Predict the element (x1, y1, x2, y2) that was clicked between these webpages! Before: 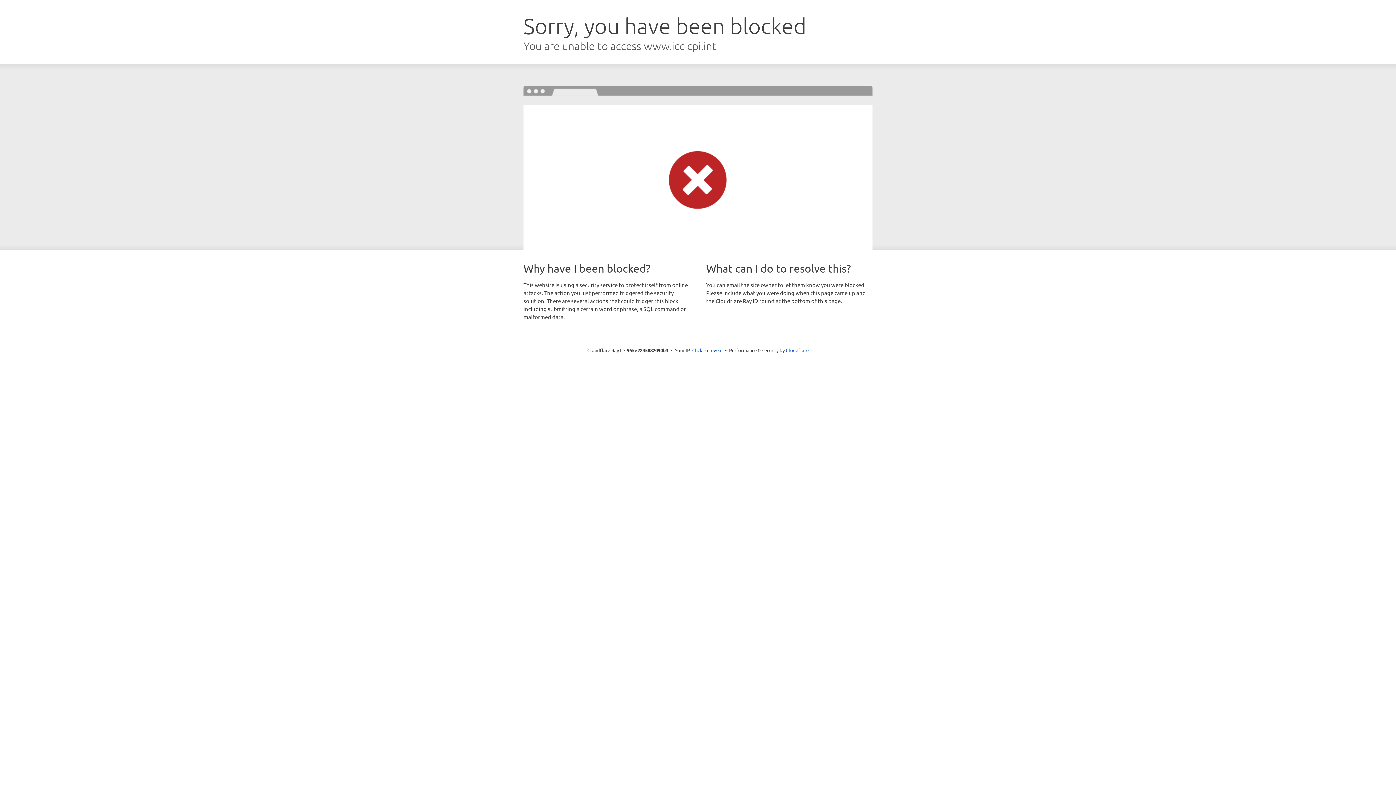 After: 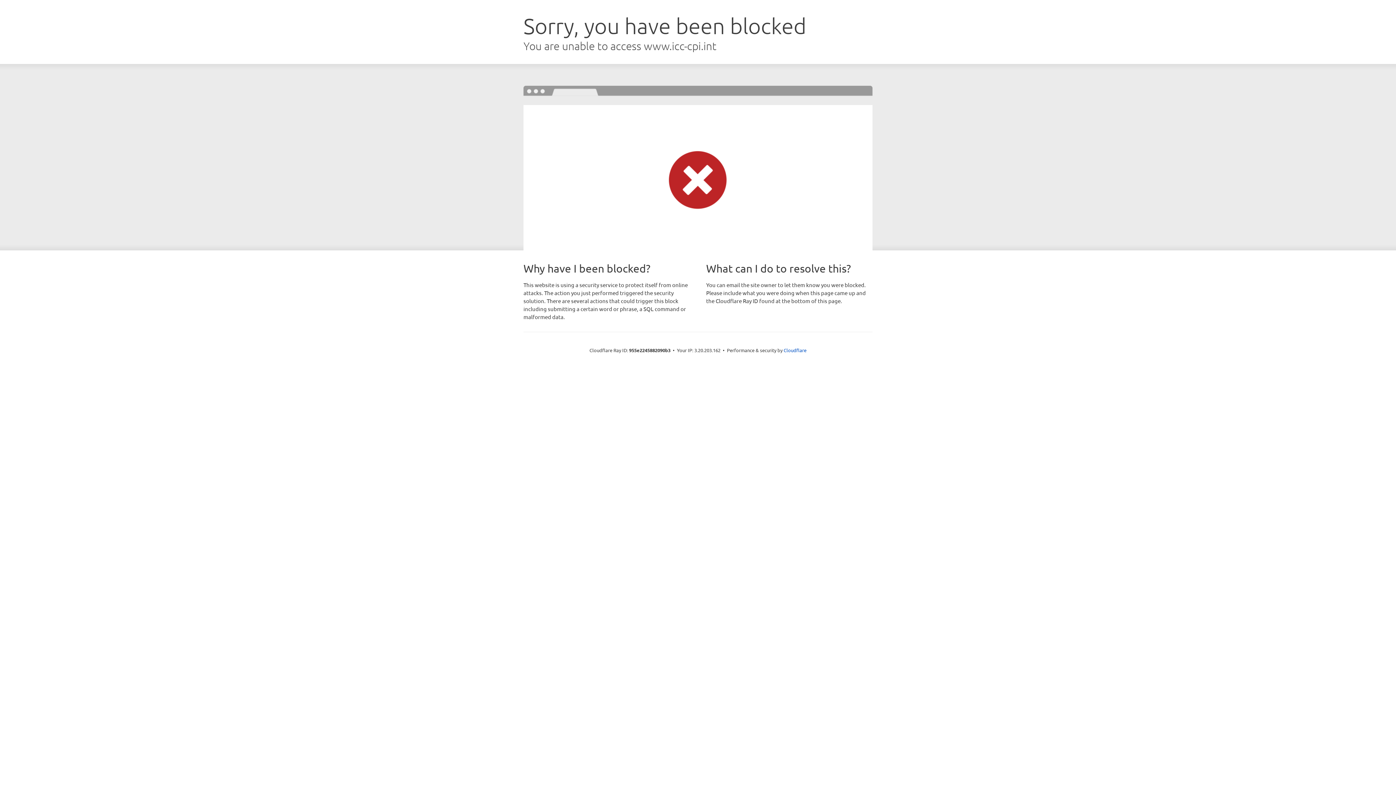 Action: label: Click to reveal bbox: (692, 346, 722, 353)